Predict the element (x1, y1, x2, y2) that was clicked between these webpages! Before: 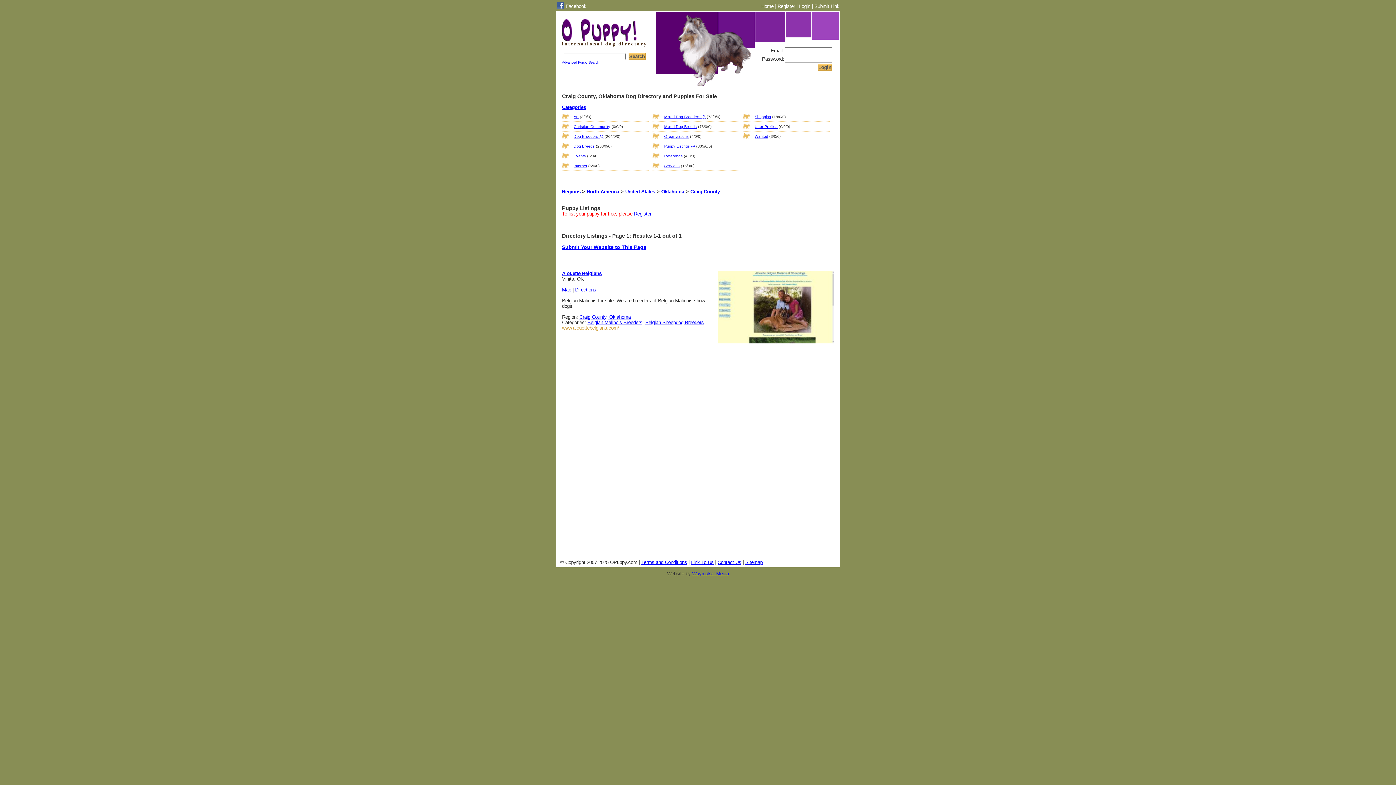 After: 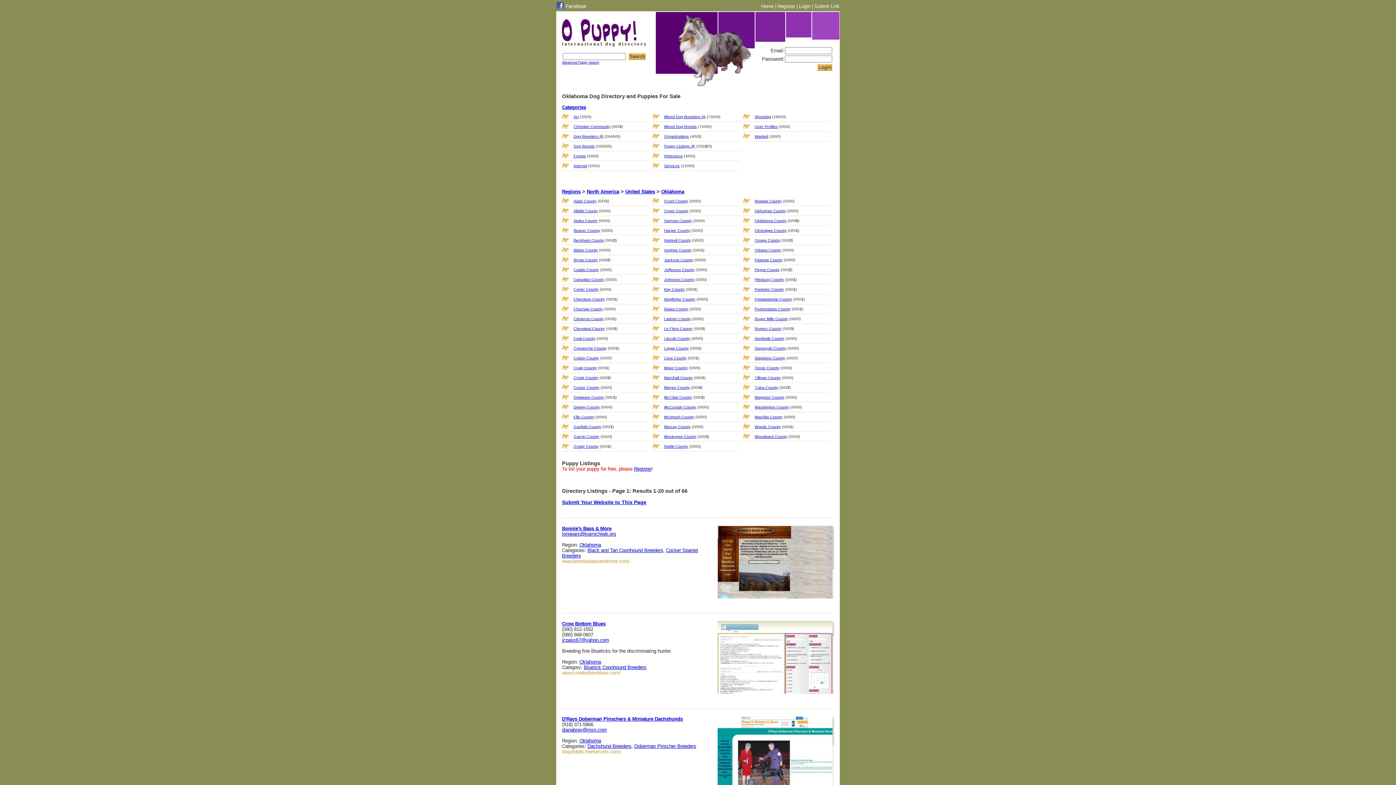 Action: bbox: (661, 189, 684, 194) label: Oklahoma